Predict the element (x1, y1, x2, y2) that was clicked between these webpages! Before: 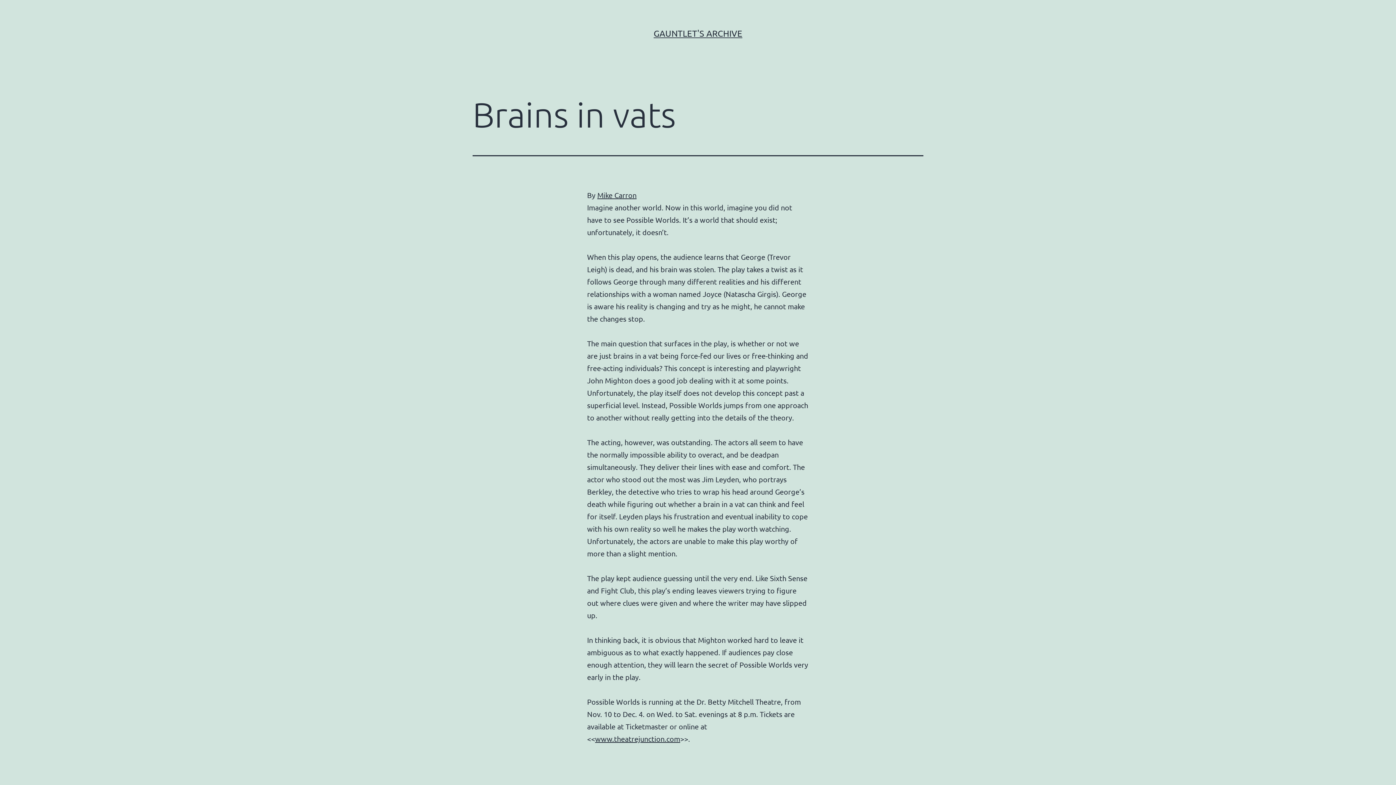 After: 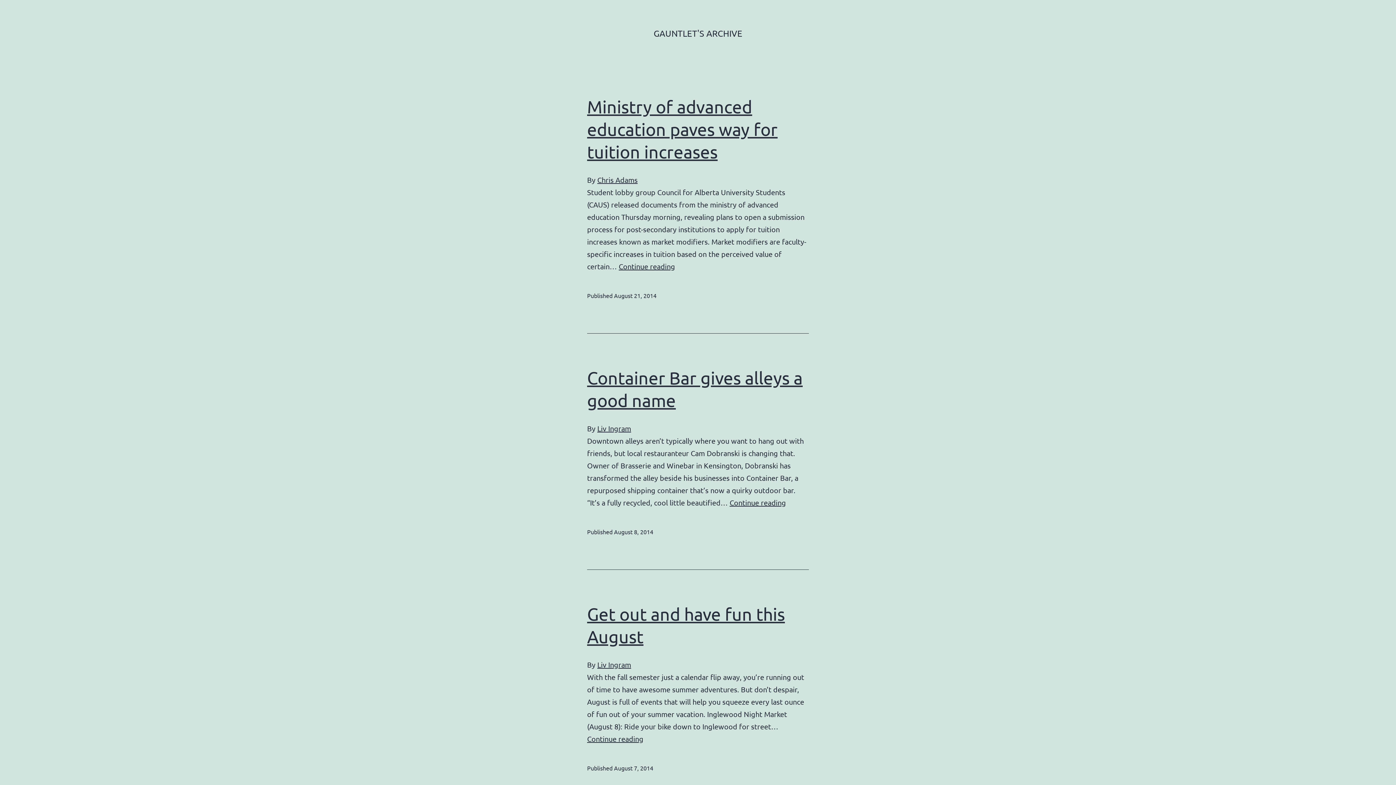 Action: label: GAUNTLET'S ARCHIVE bbox: (653, 28, 742, 38)